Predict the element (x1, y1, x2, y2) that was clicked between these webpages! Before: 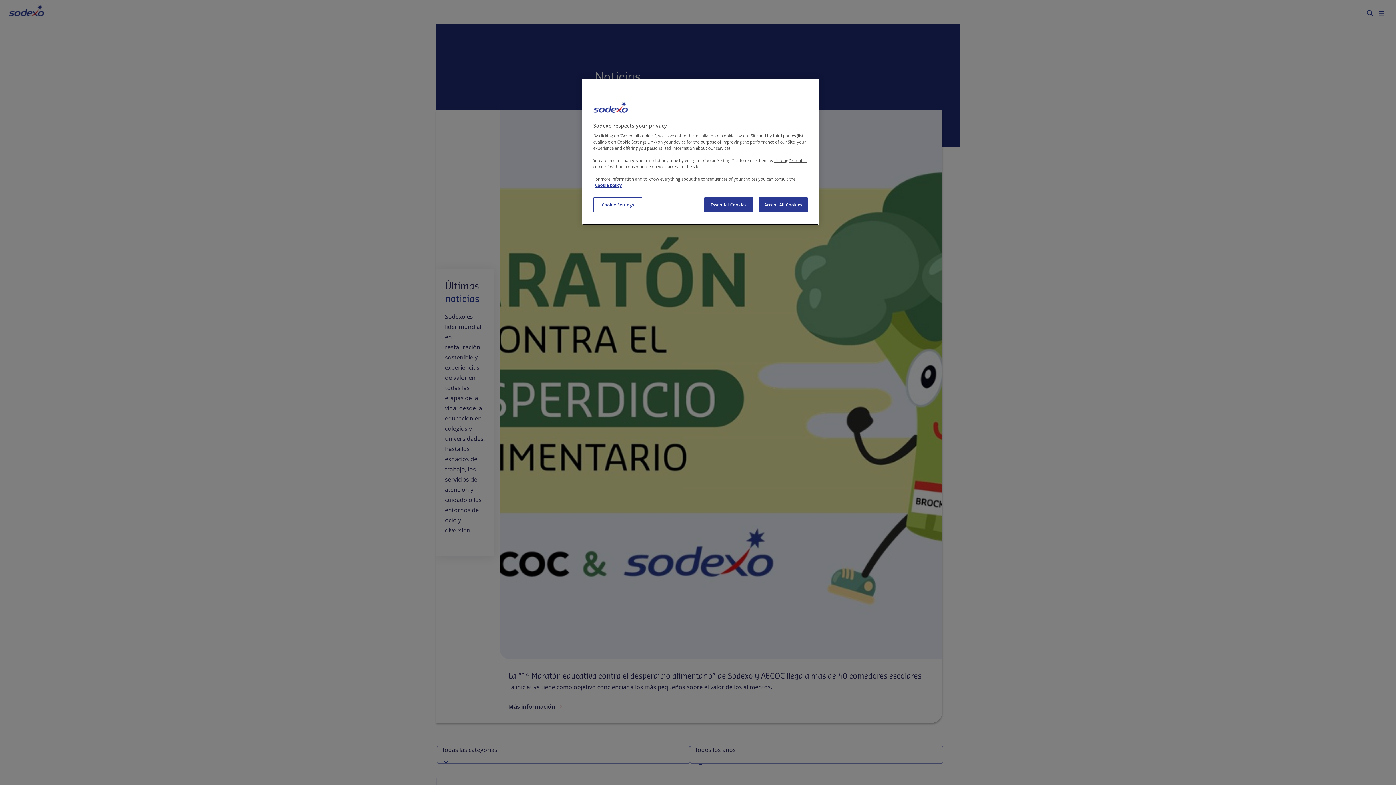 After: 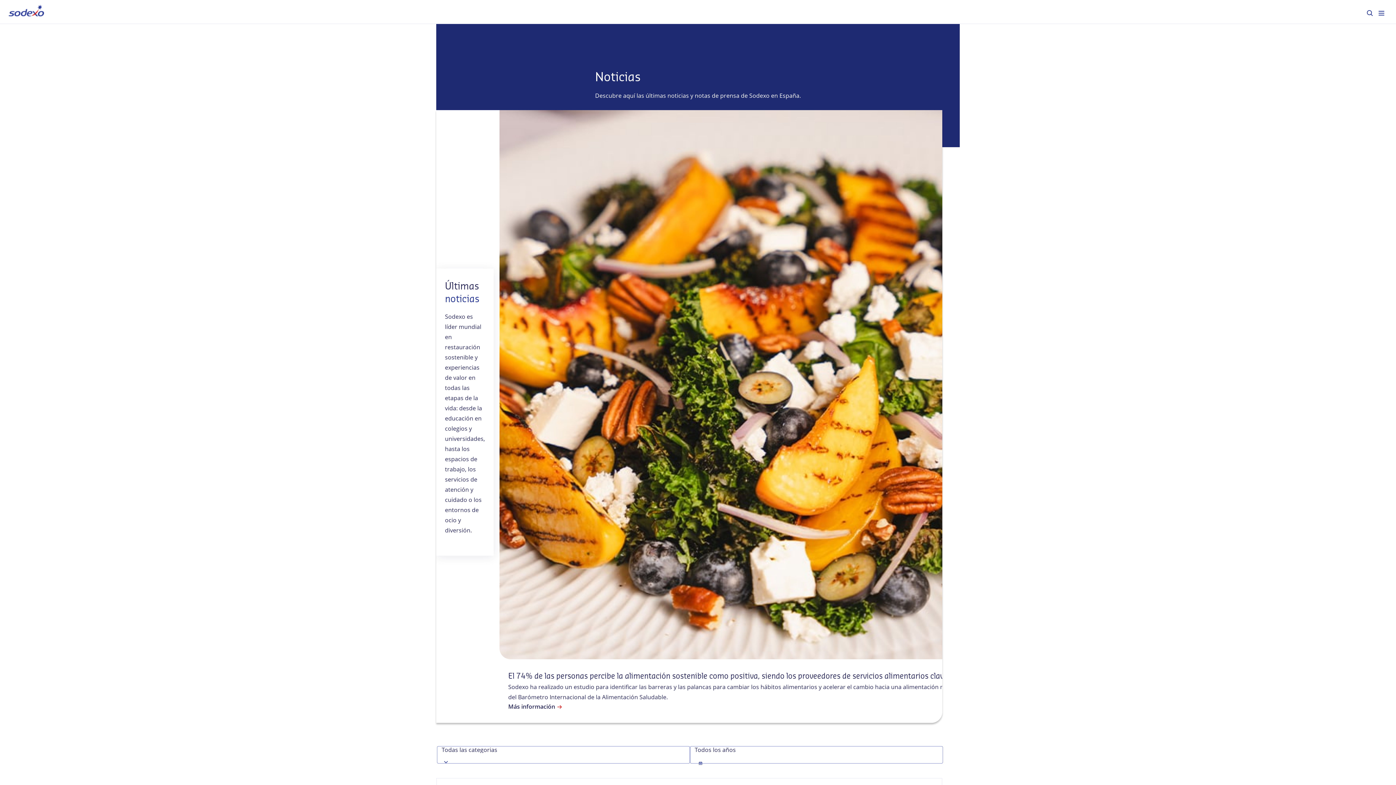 Action: bbox: (704, 197, 753, 212) label: Essential Cookies